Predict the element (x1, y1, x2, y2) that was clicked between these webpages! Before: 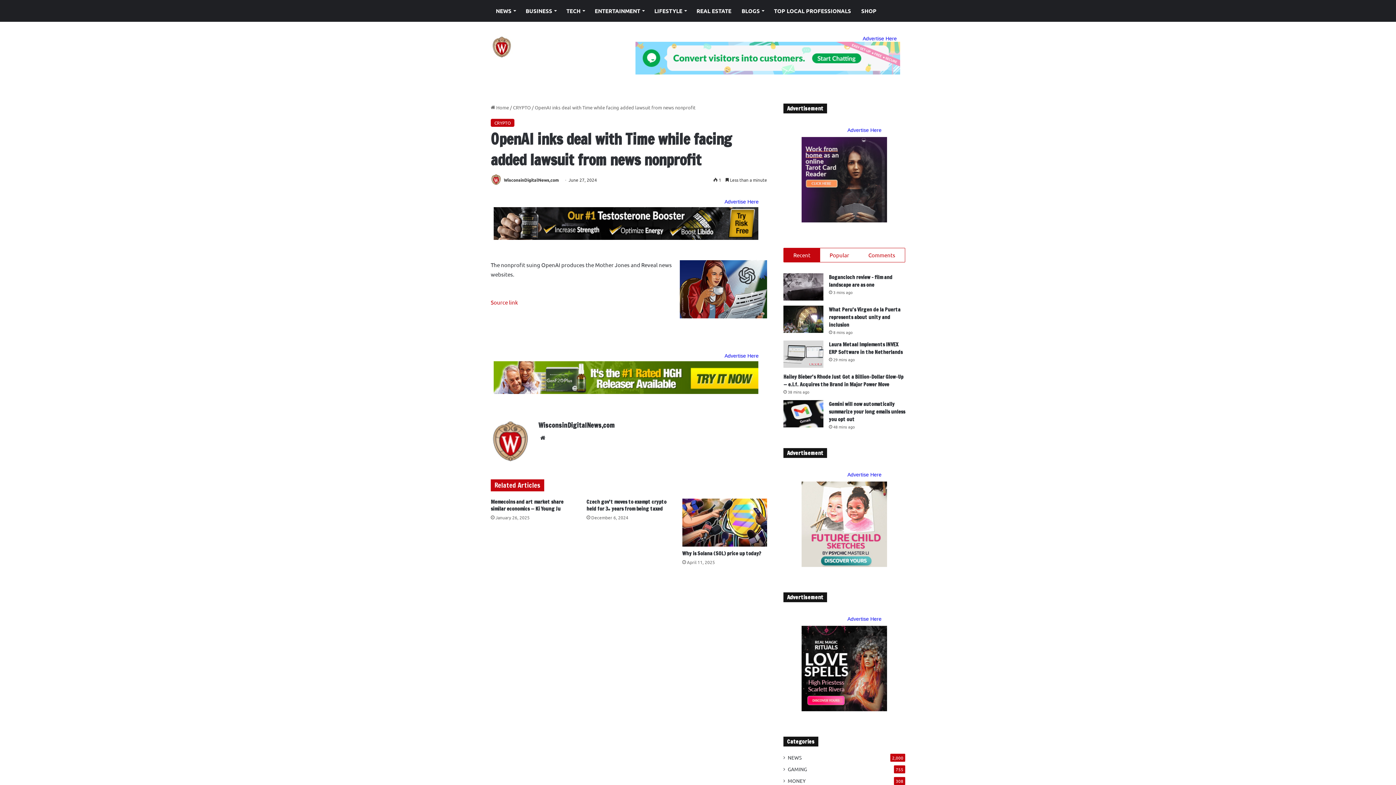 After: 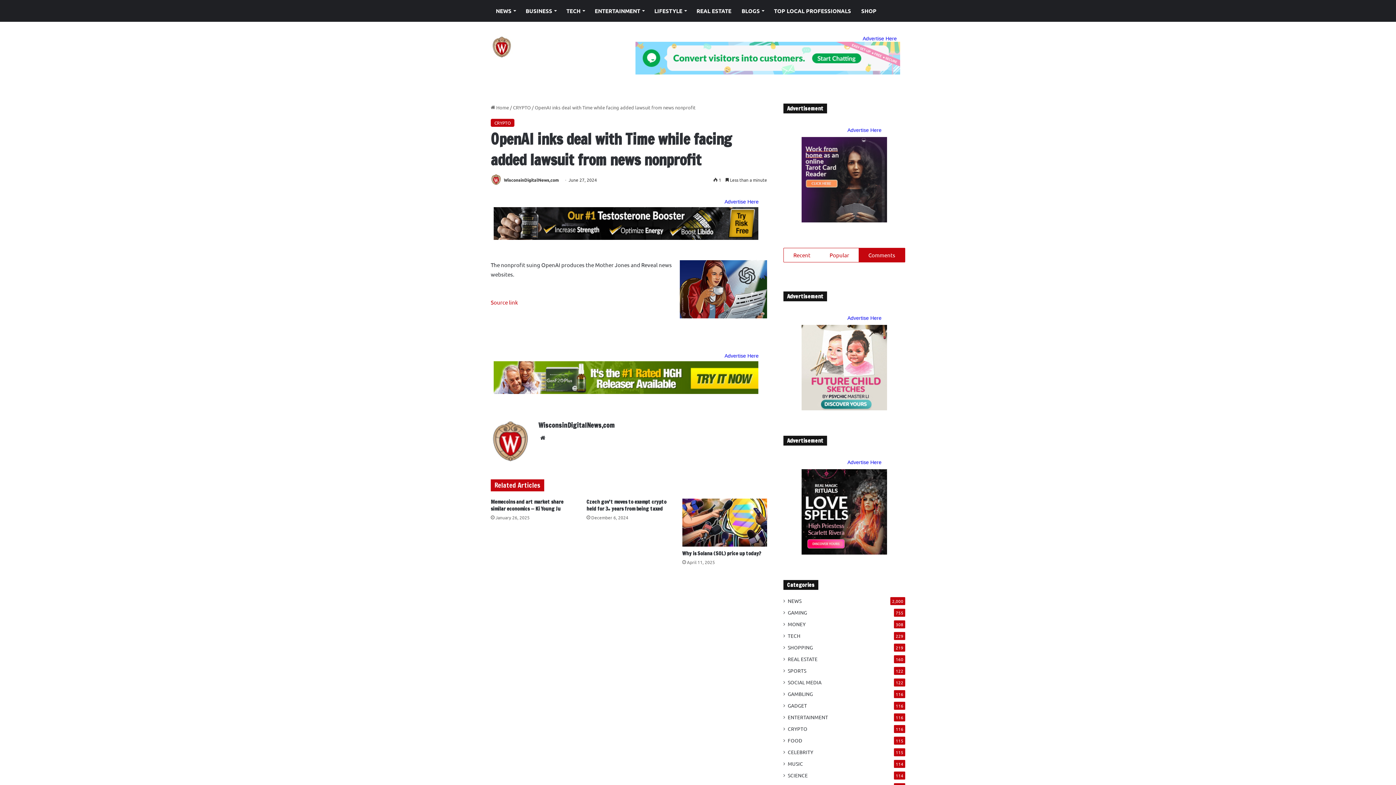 Action: bbox: (859, 248, 905, 262) label: Comments